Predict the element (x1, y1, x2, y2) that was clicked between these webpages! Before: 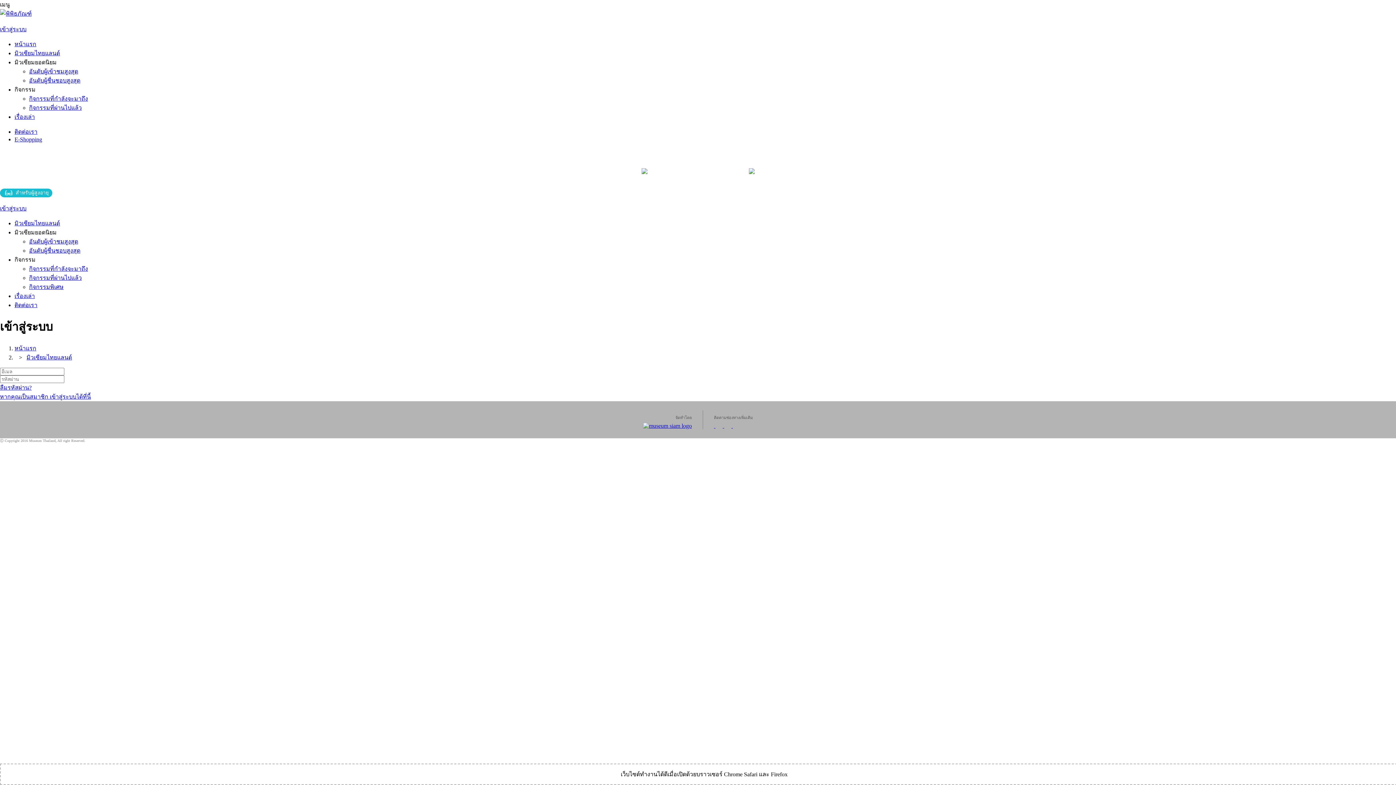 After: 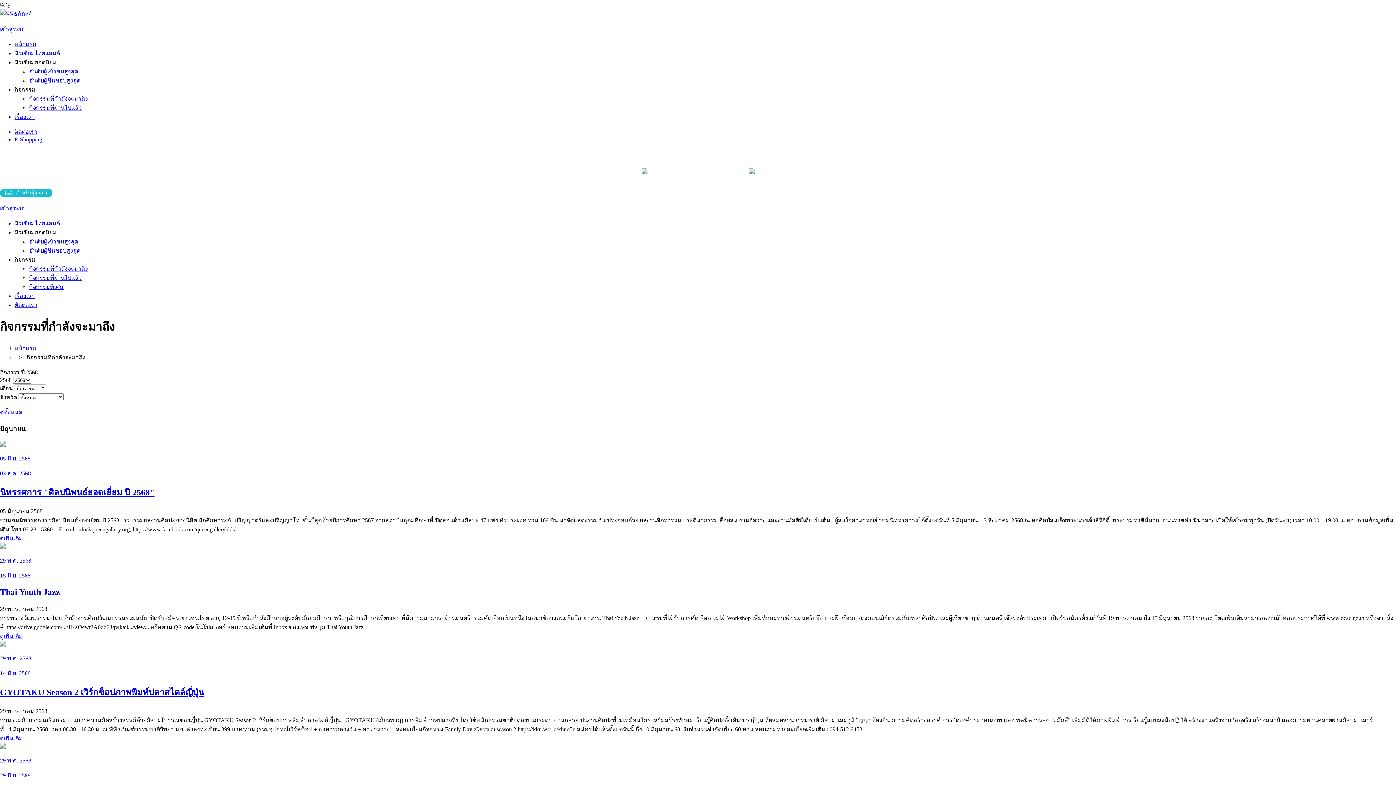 Action: label: กิจกรรมที่กำลังจะมาถึง bbox: (29, 95, 88, 101)